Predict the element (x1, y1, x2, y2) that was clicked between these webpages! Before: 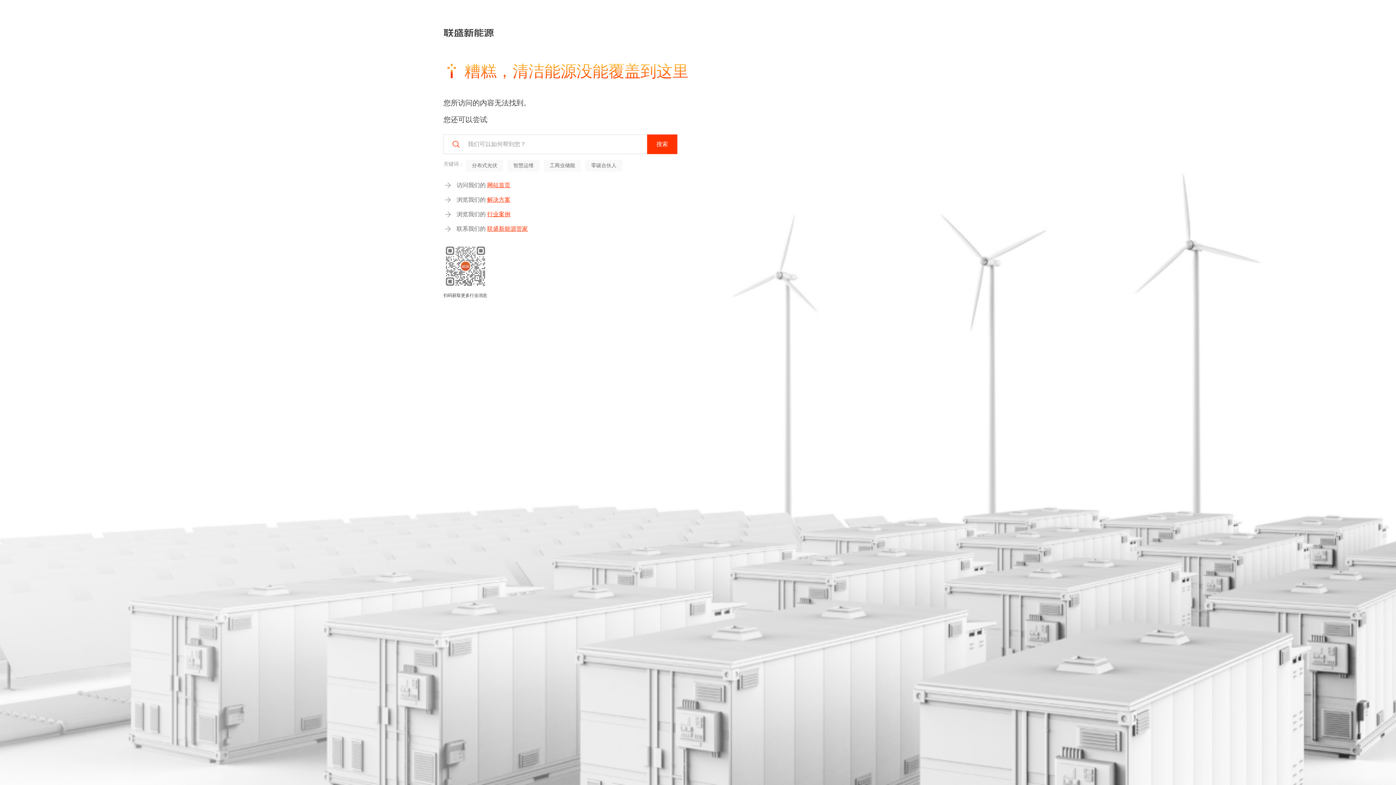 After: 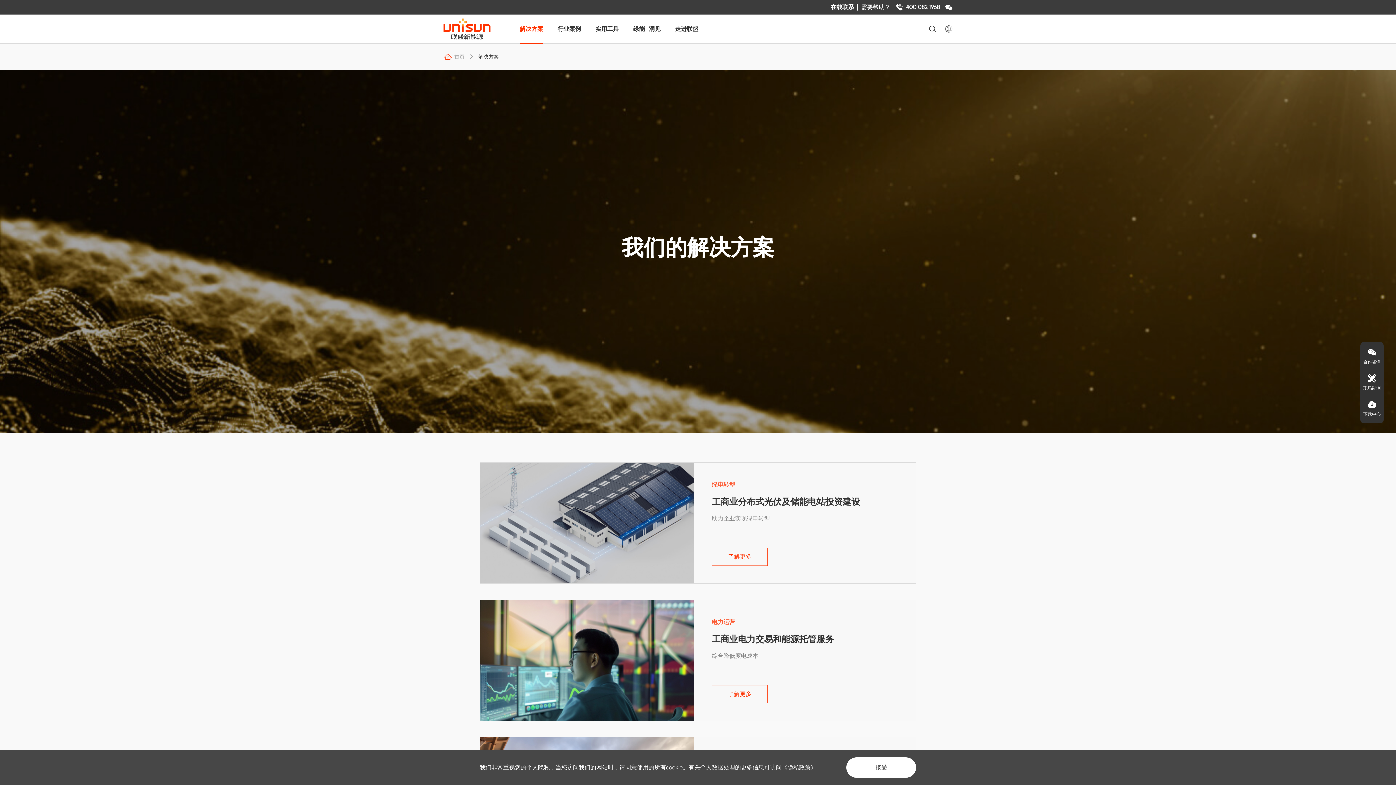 Action: label: 解决方案 bbox: (487, 196, 510, 203)